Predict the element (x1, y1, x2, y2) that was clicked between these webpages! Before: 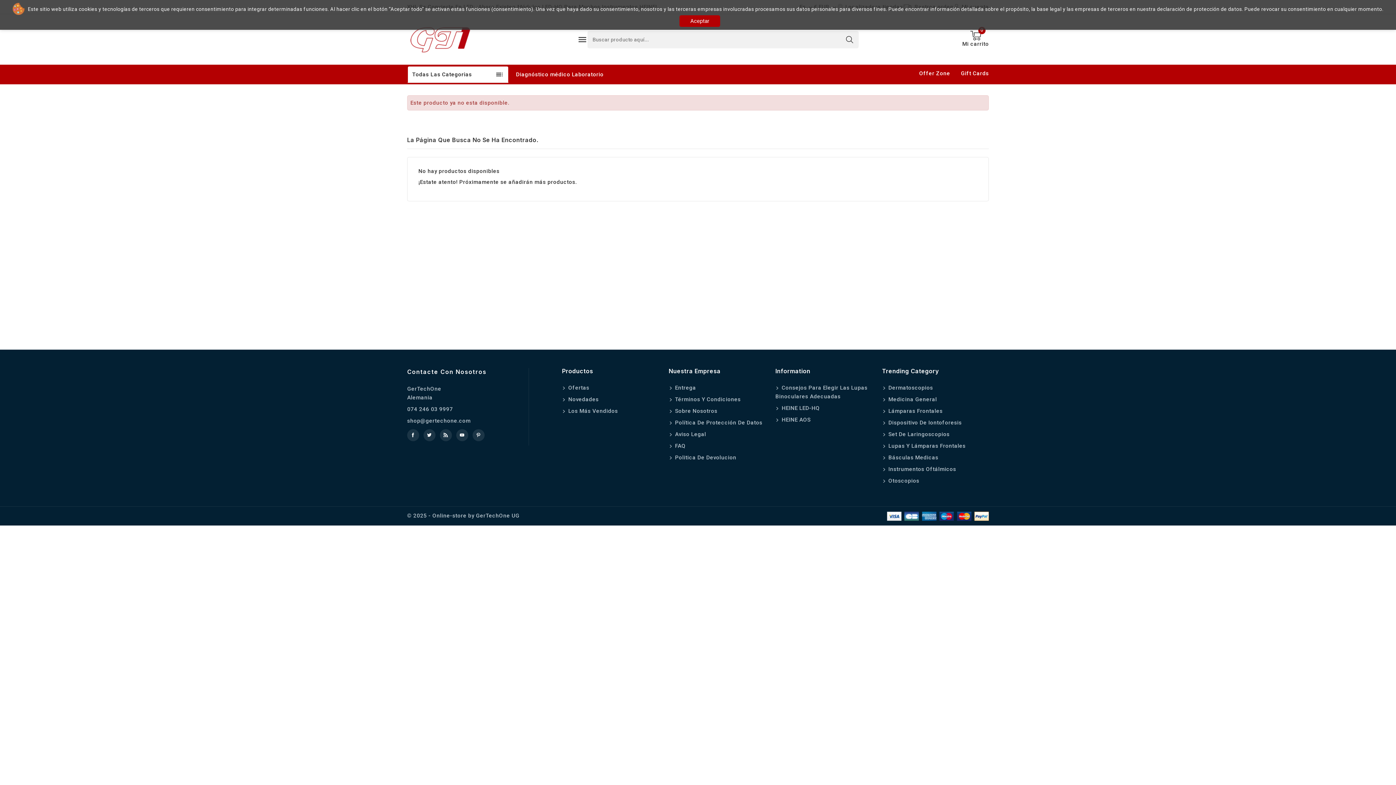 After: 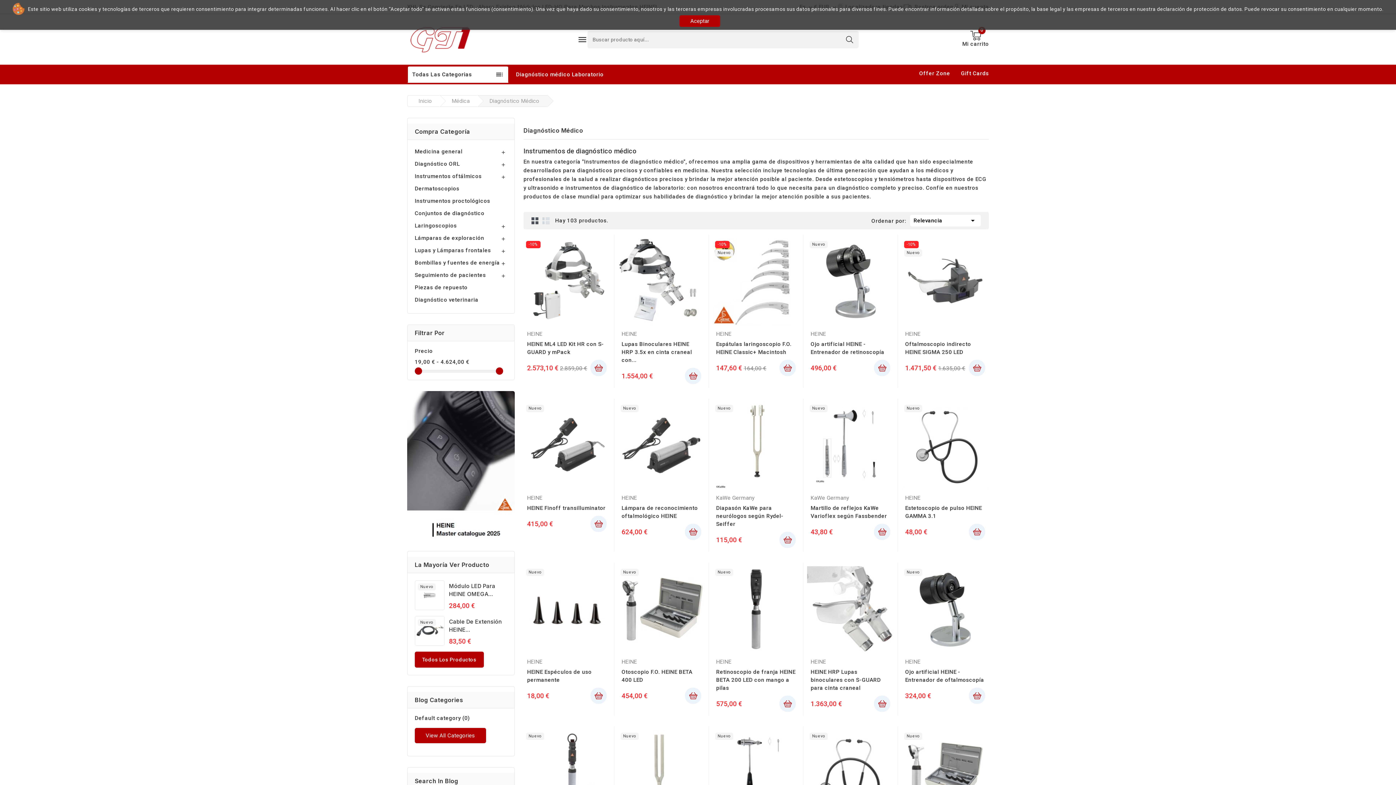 Action: label: Diagnóstico médico bbox: (516, 64, 570, 84)